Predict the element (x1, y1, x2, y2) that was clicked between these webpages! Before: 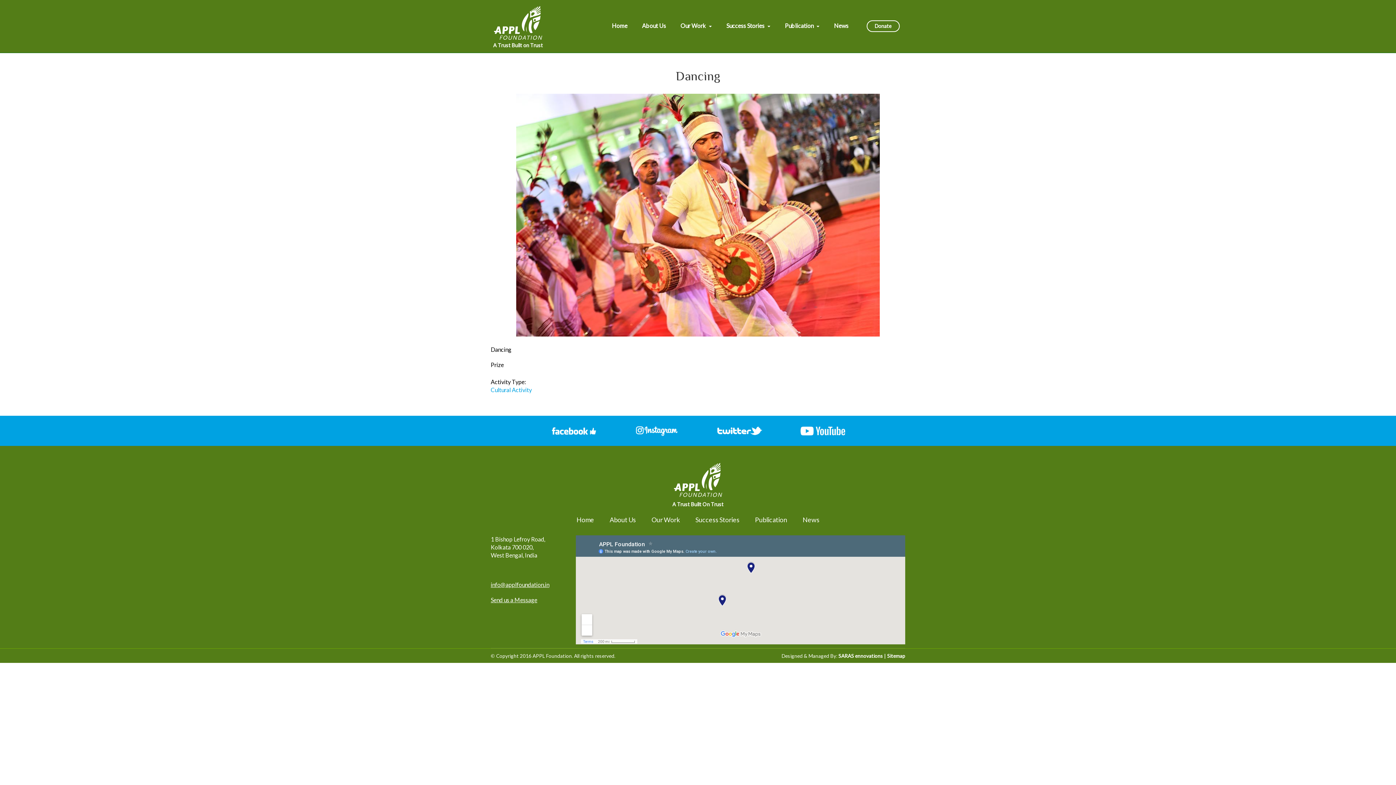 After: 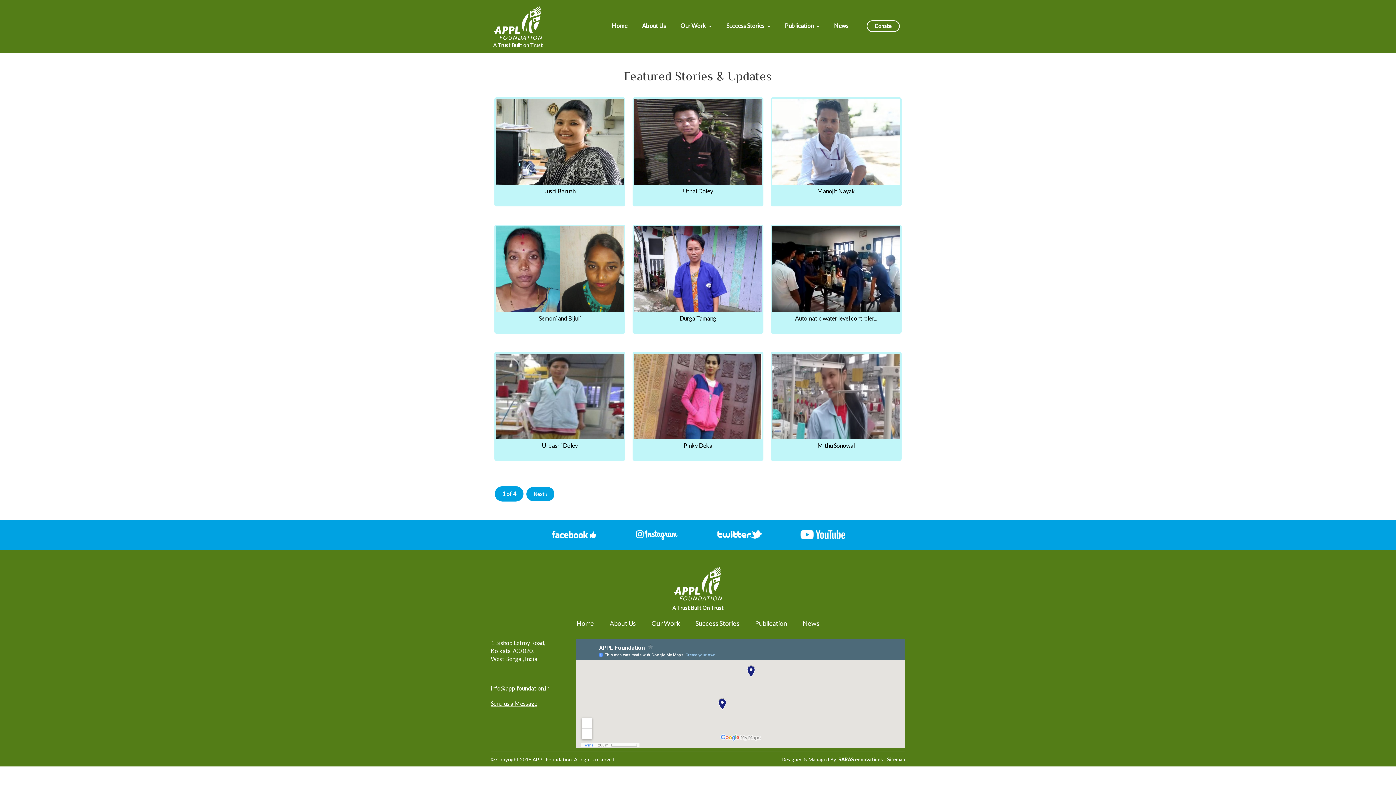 Action: label: Success Stories  bbox: (719, 18, 777, 33)